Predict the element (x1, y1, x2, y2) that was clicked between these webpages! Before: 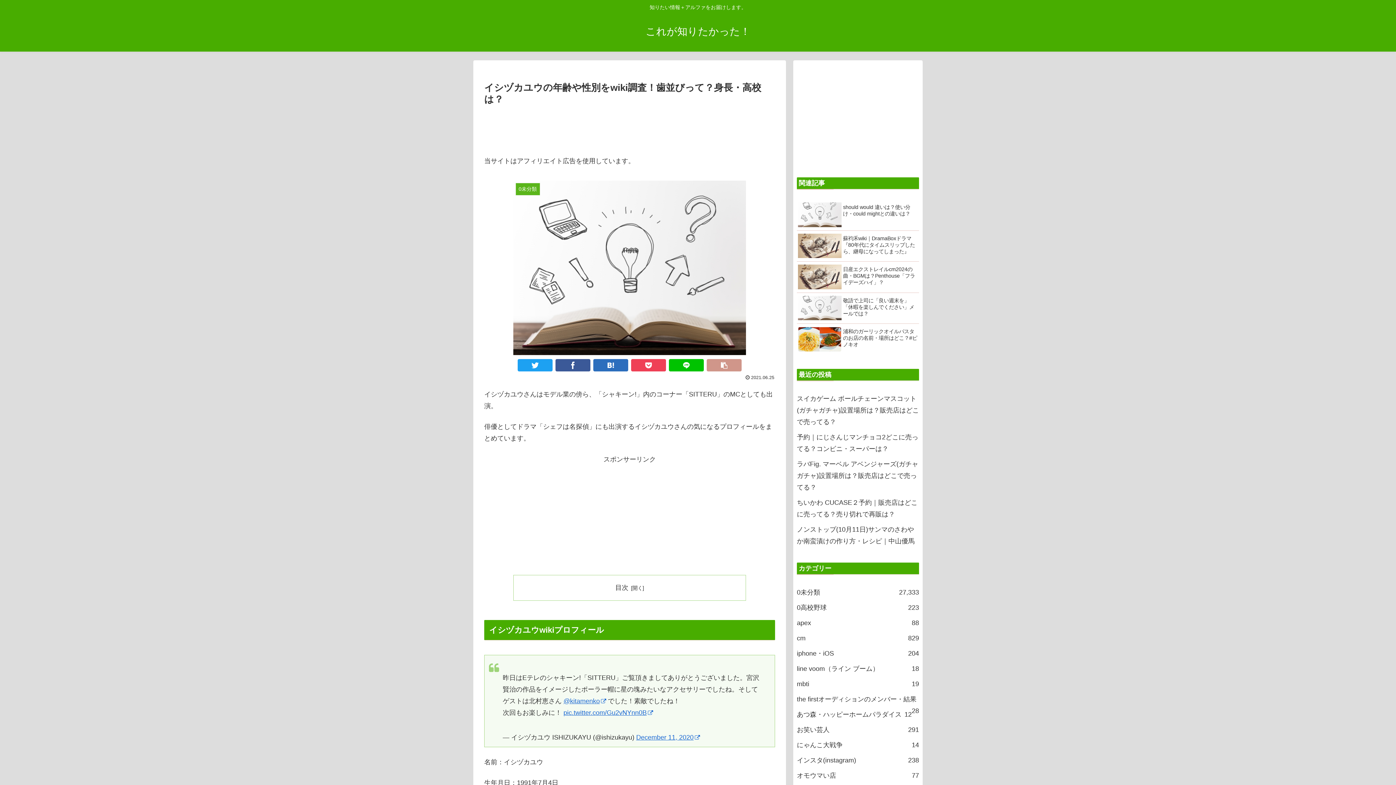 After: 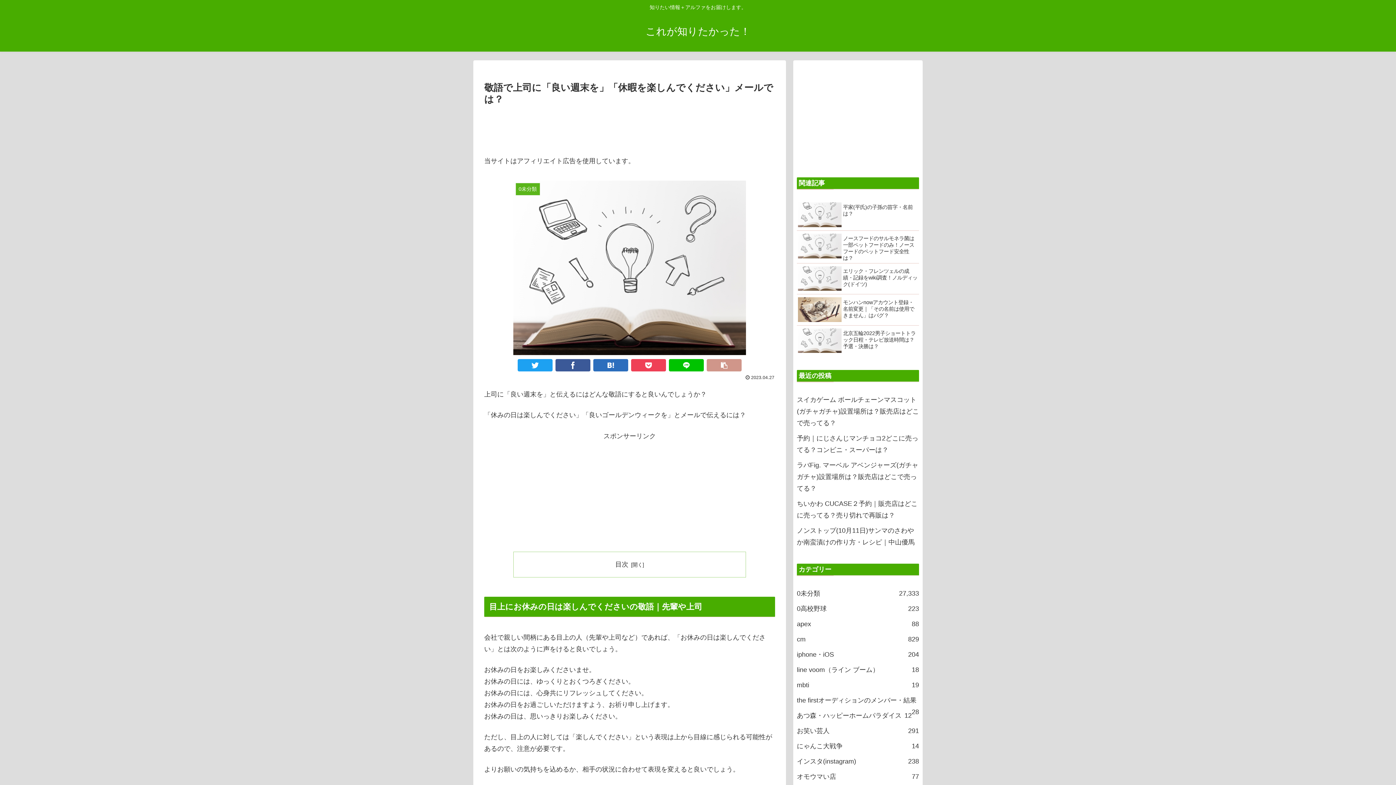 Action: label: 敬語で上司に「良い週末を」「休暇を楽しんでください」メールでは？ bbox: (797, 292, 919, 324)